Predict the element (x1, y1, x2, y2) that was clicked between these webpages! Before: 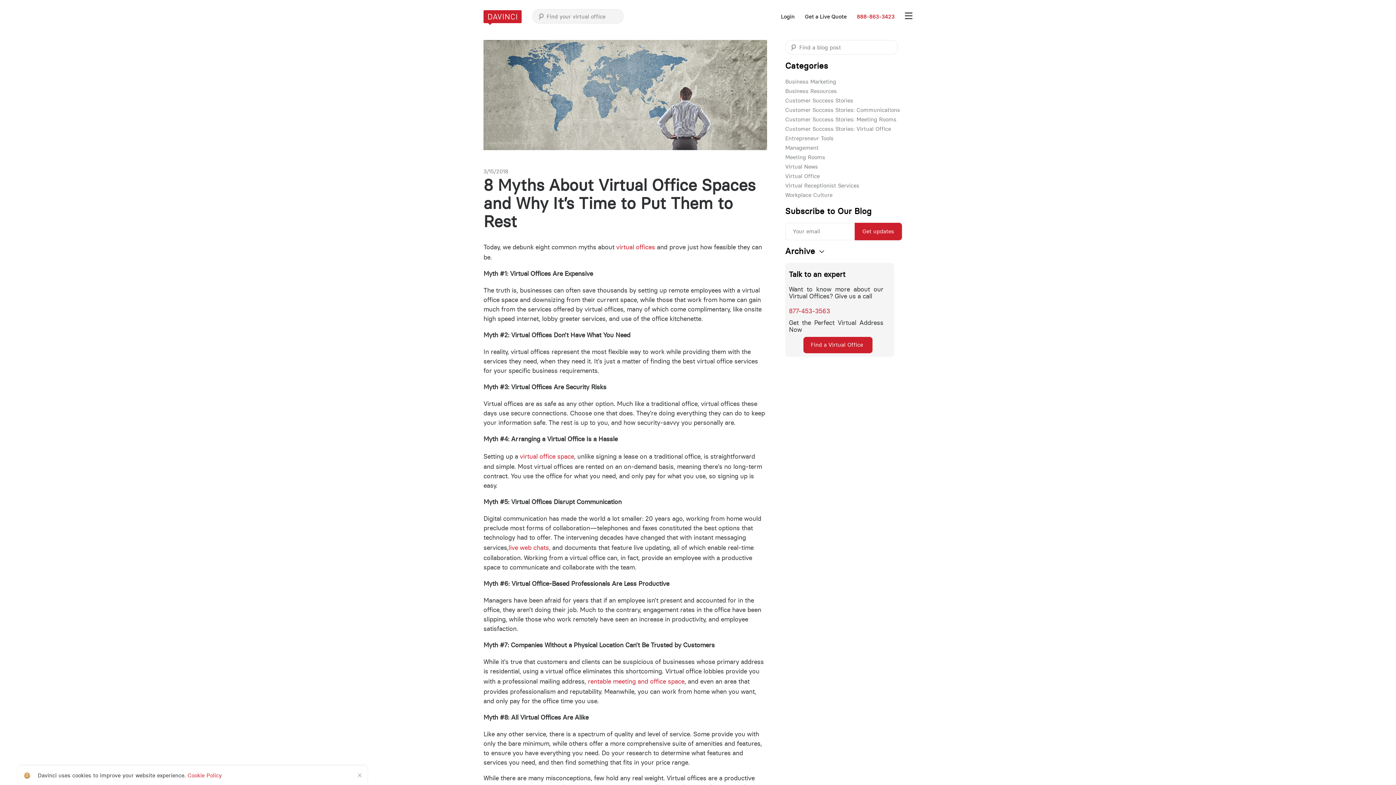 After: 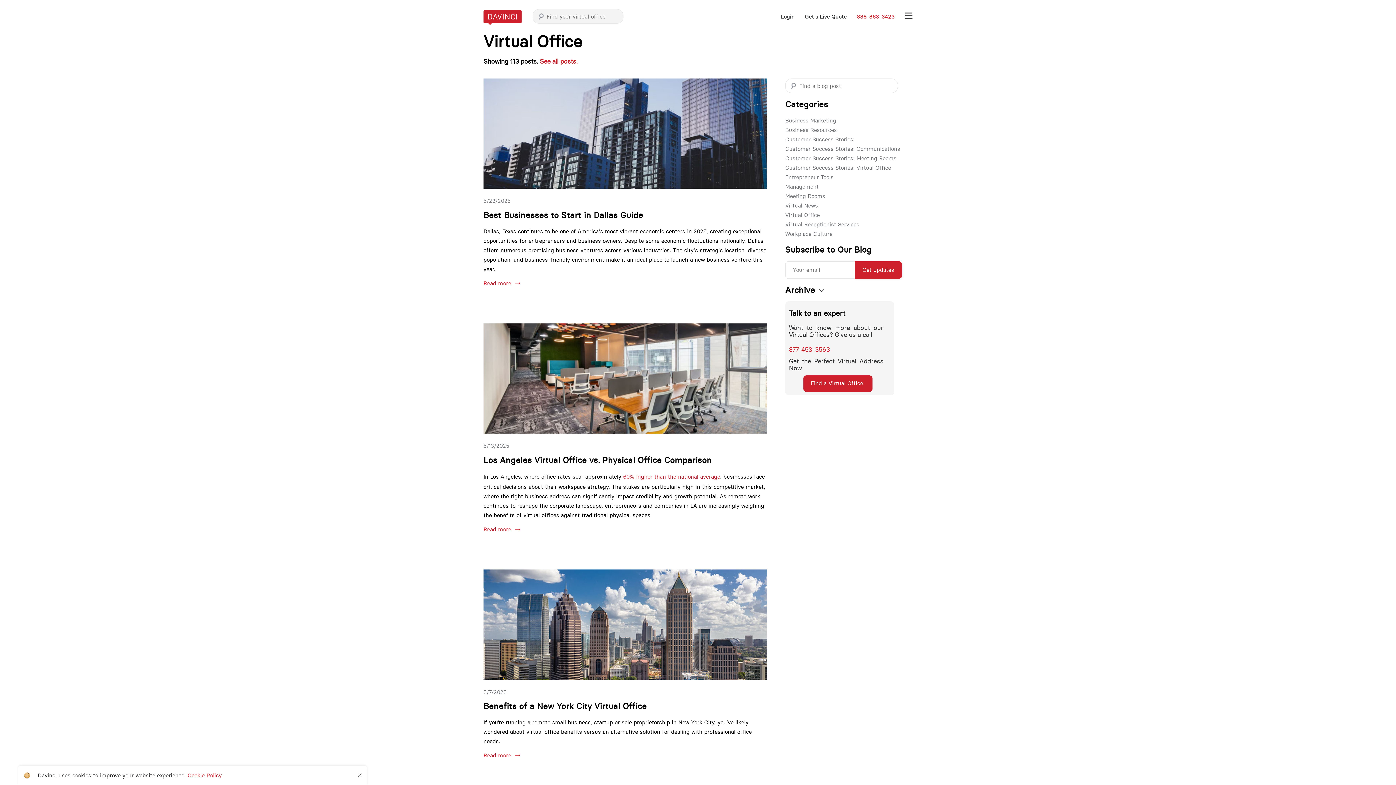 Action: label: Virtual Office bbox: (785, 172, 819, 179)